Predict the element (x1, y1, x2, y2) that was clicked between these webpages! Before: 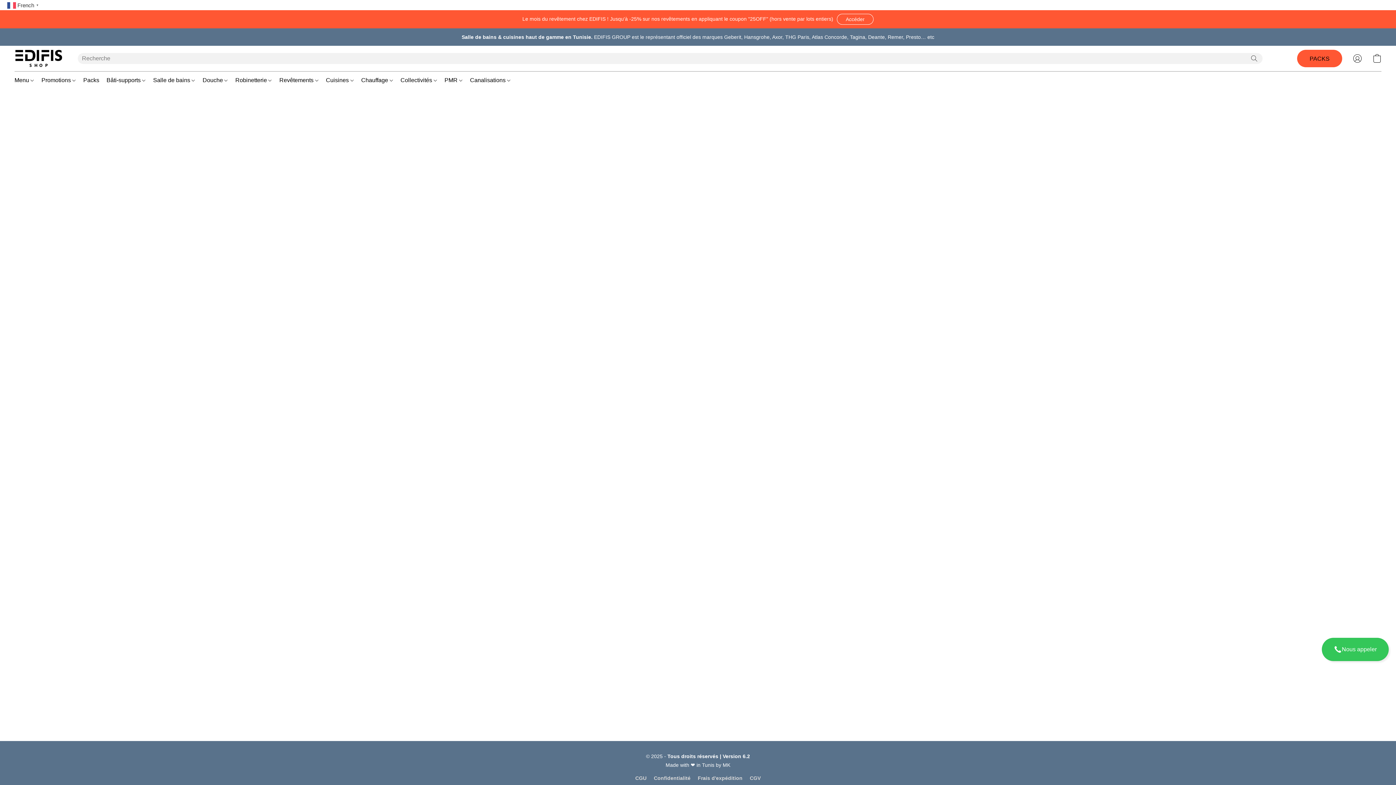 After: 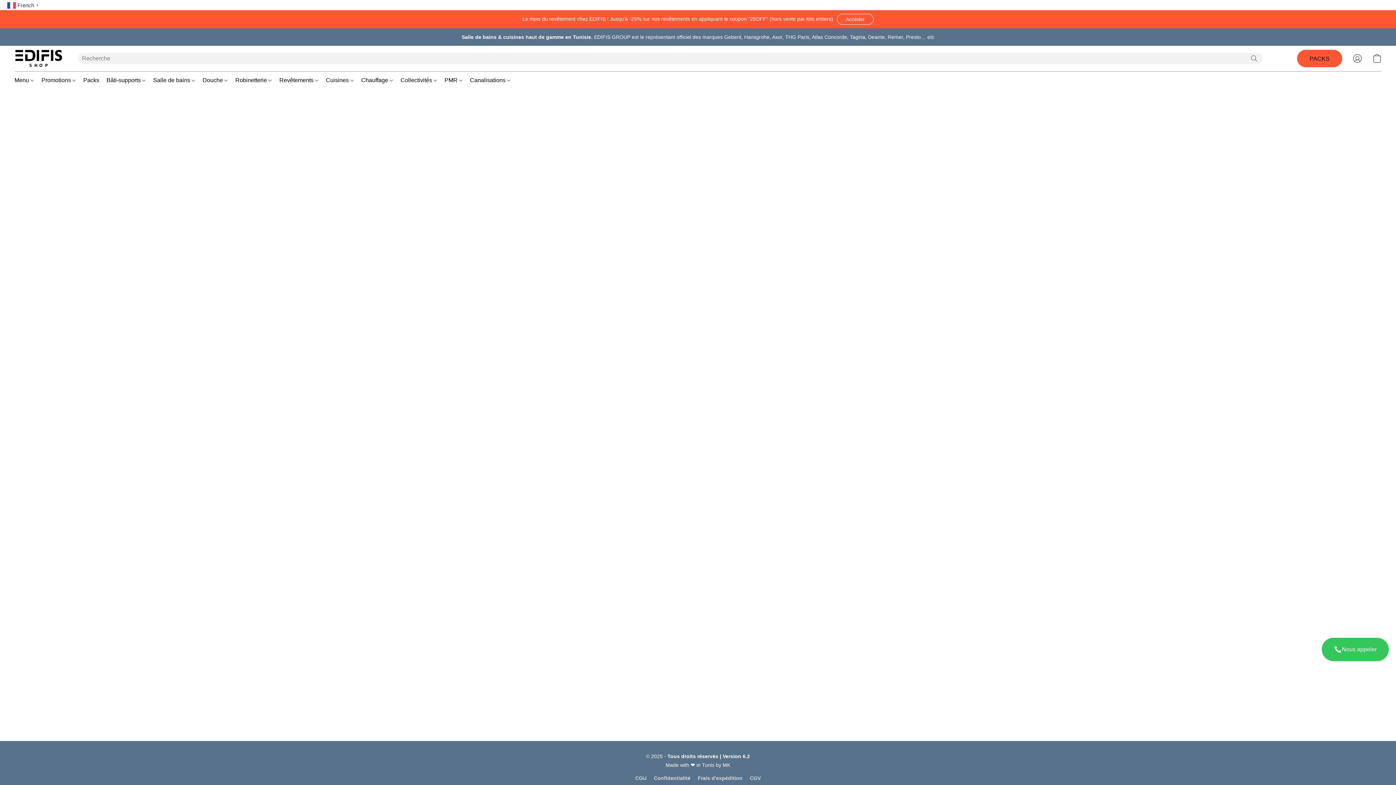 Action: bbox: (149, 73, 199, 87) label: Salle de bains